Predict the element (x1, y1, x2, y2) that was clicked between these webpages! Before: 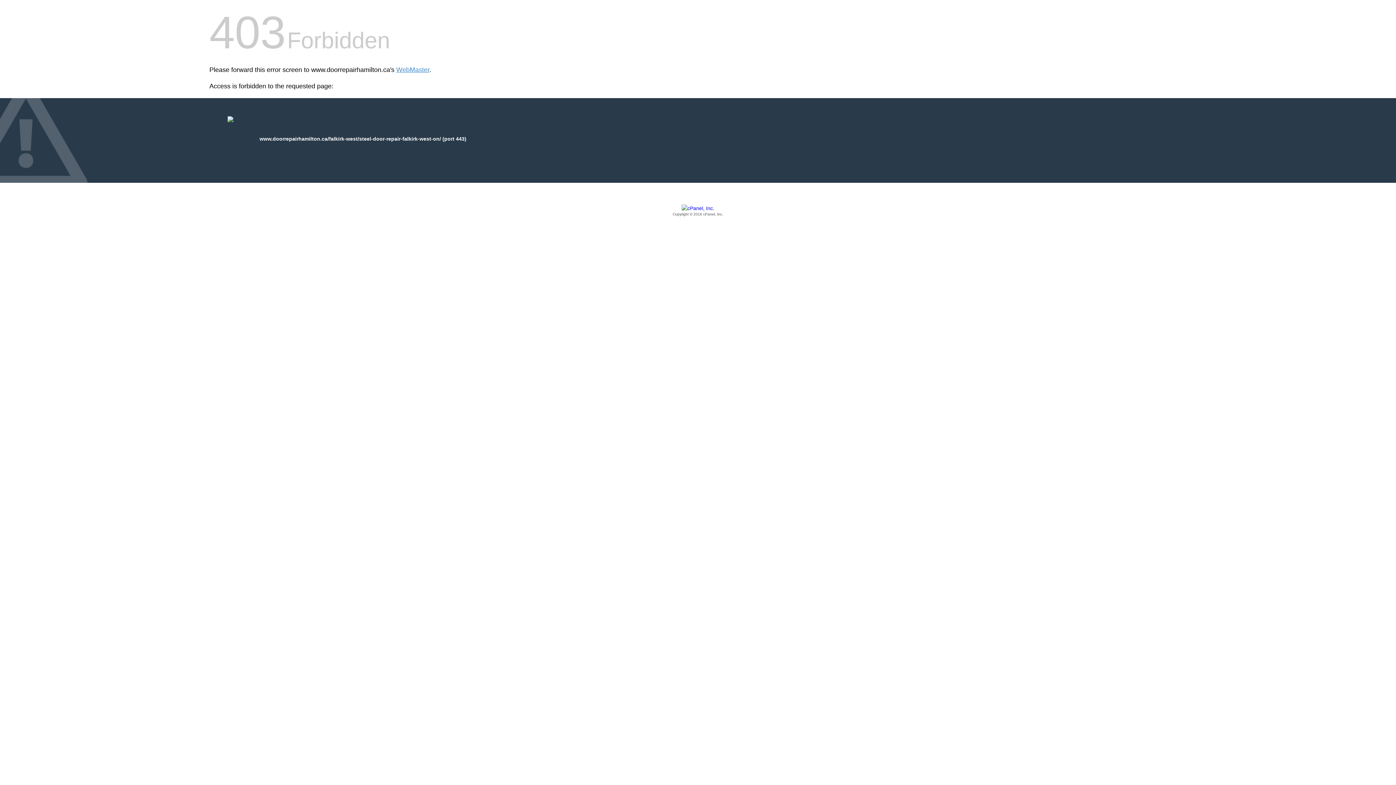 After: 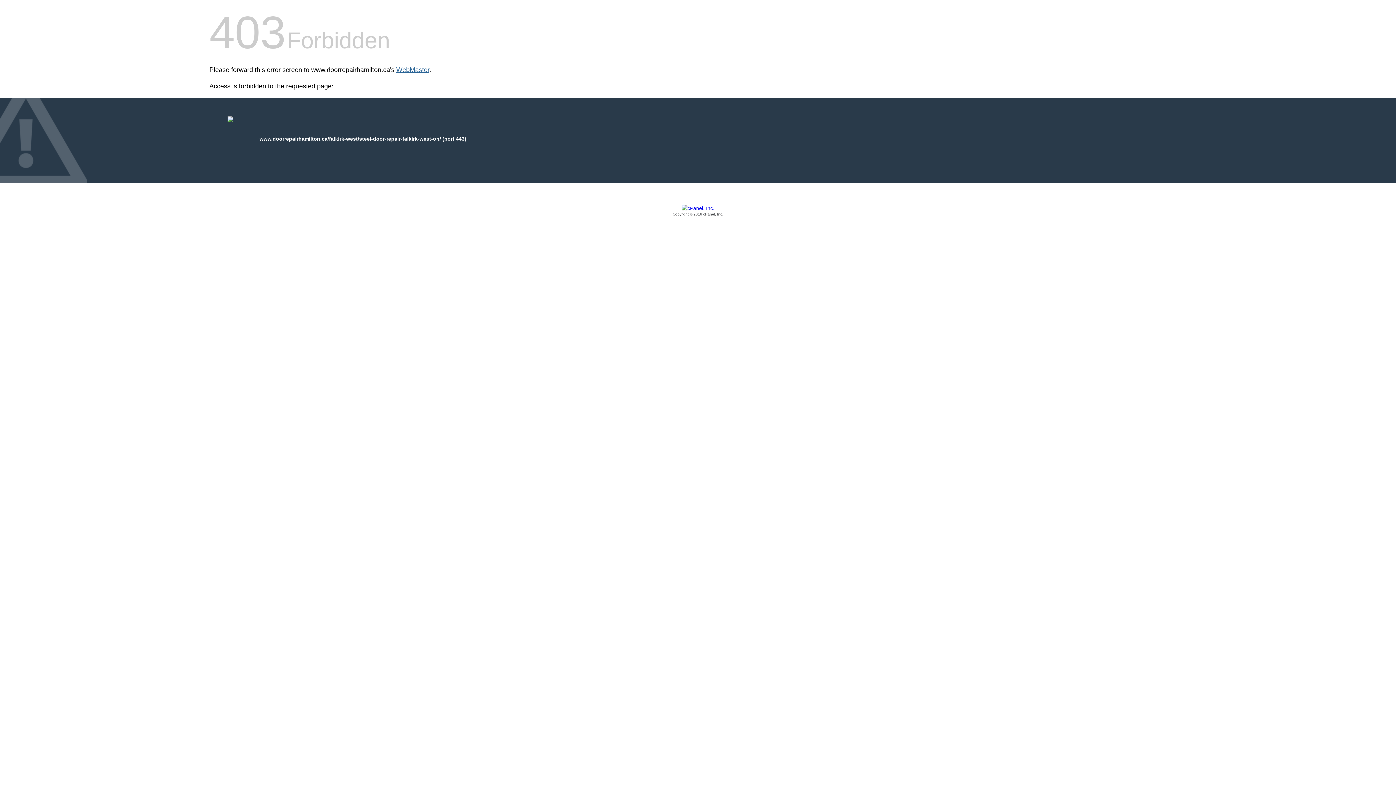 Action: label: WebMaster bbox: (396, 66, 429, 73)